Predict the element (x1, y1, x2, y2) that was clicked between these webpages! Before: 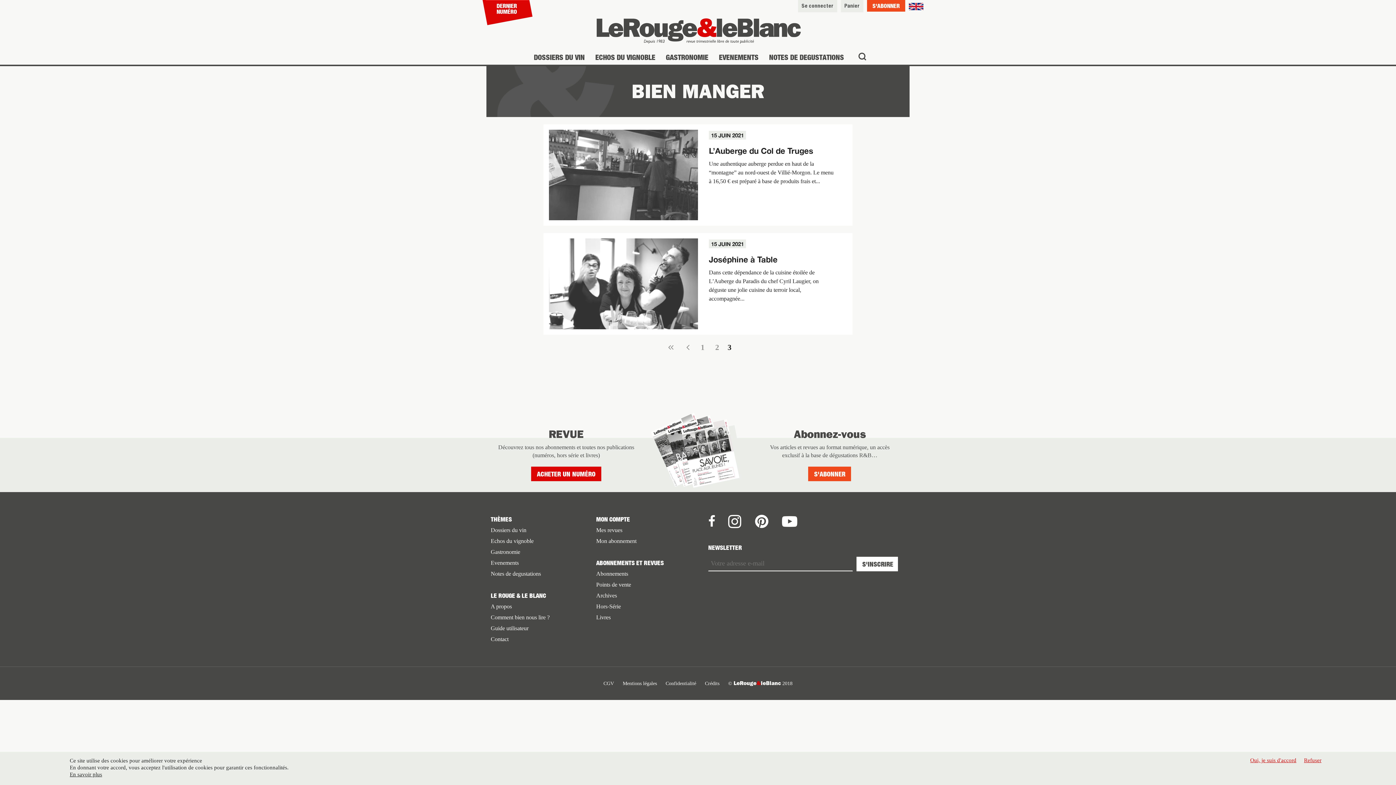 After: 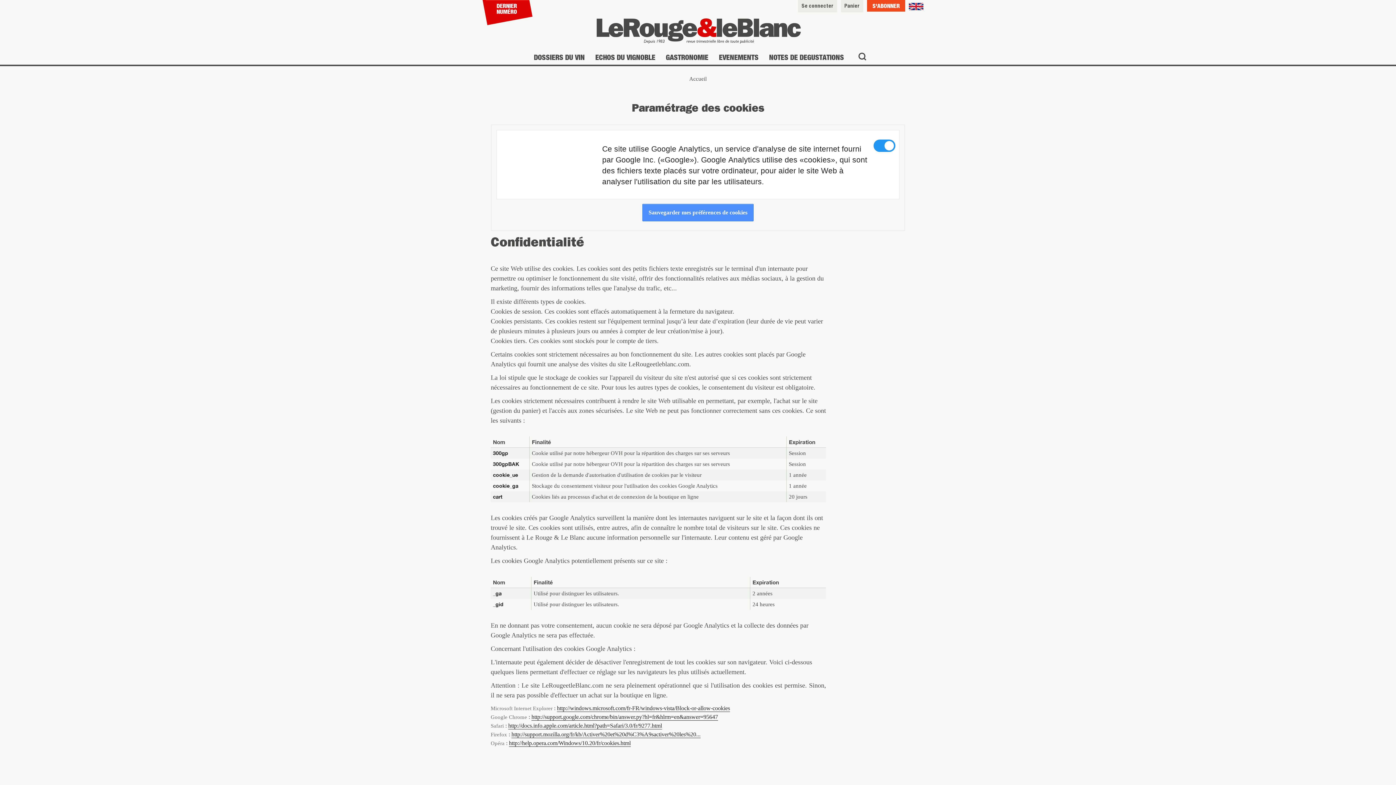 Action: label: Confidentialité bbox: (665, 681, 696, 686)